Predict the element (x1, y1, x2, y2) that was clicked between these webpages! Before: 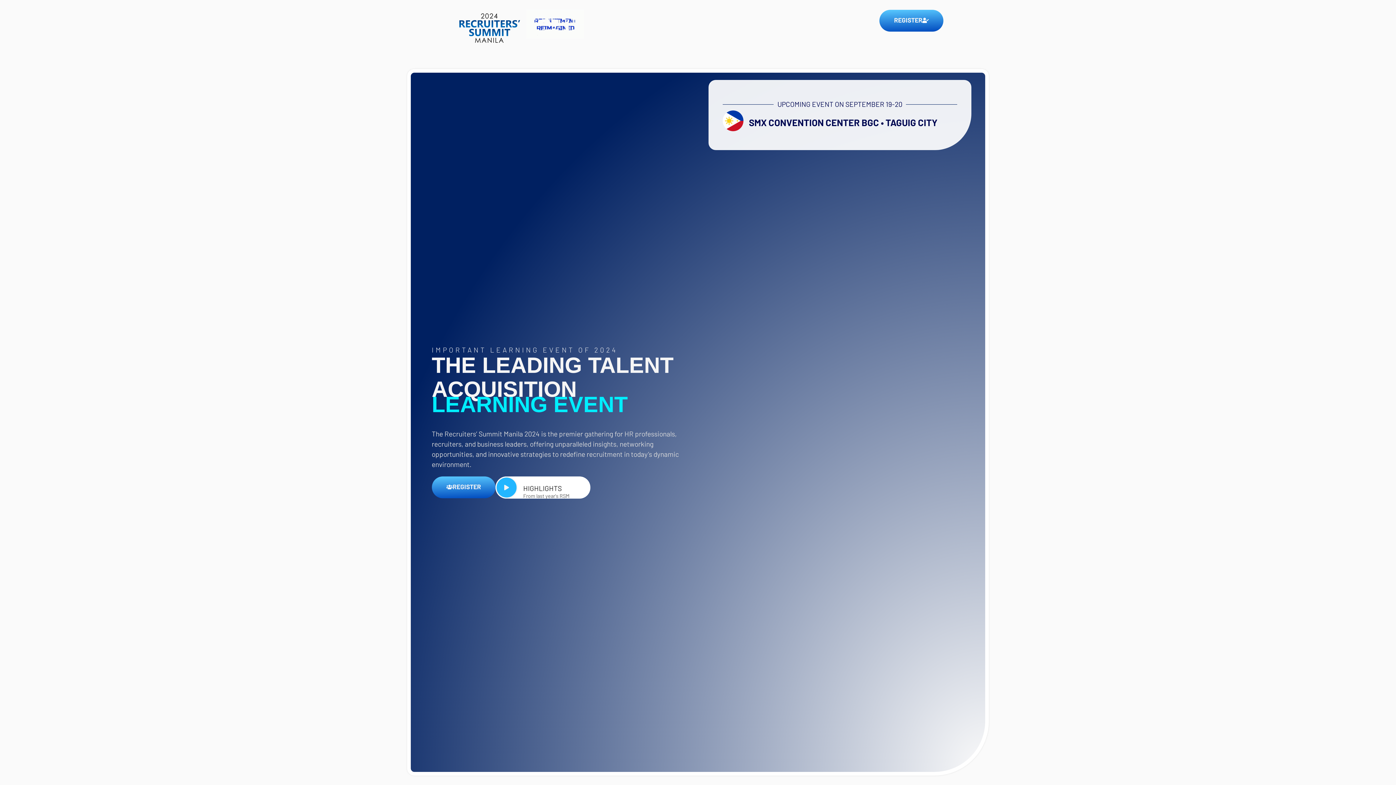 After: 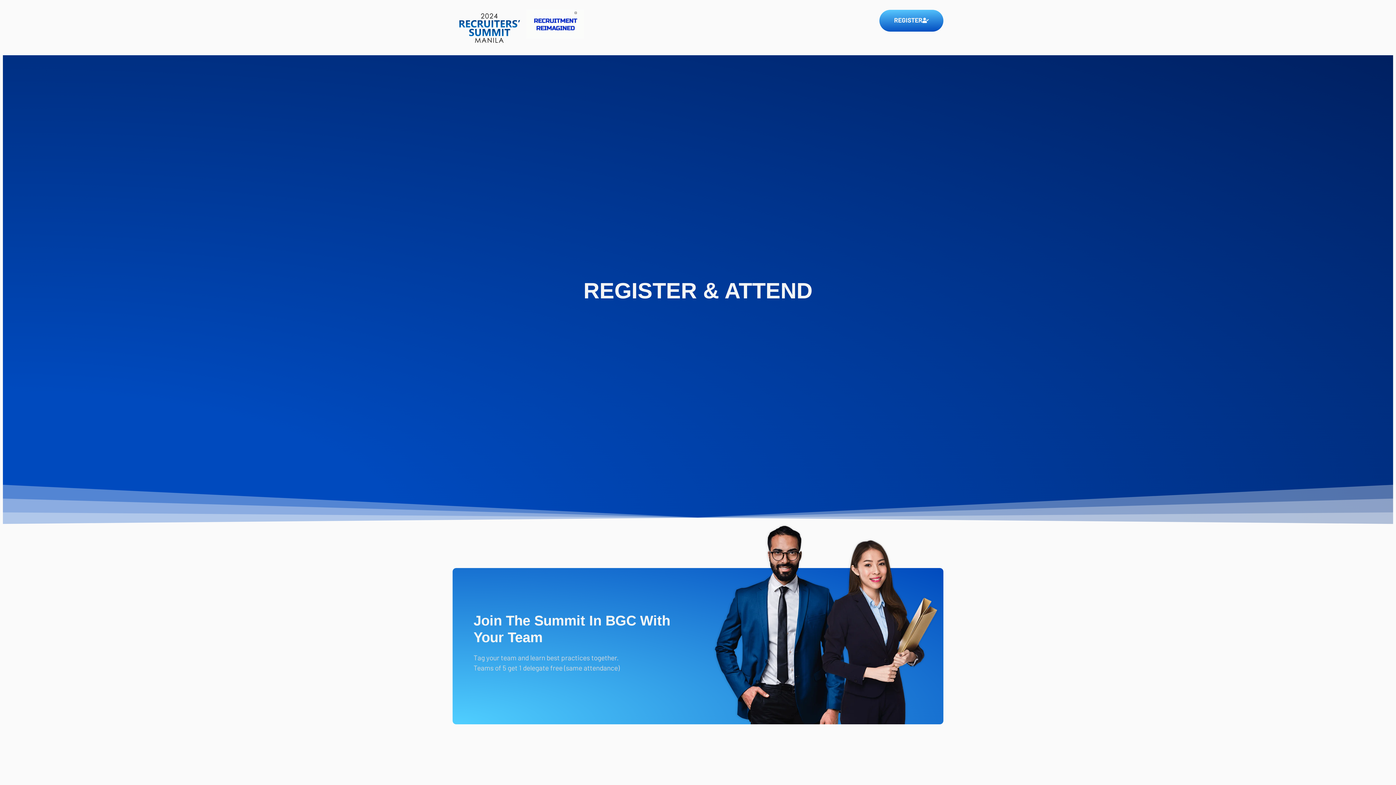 Action: bbox: (431, 476, 495, 498) label: REGISTER